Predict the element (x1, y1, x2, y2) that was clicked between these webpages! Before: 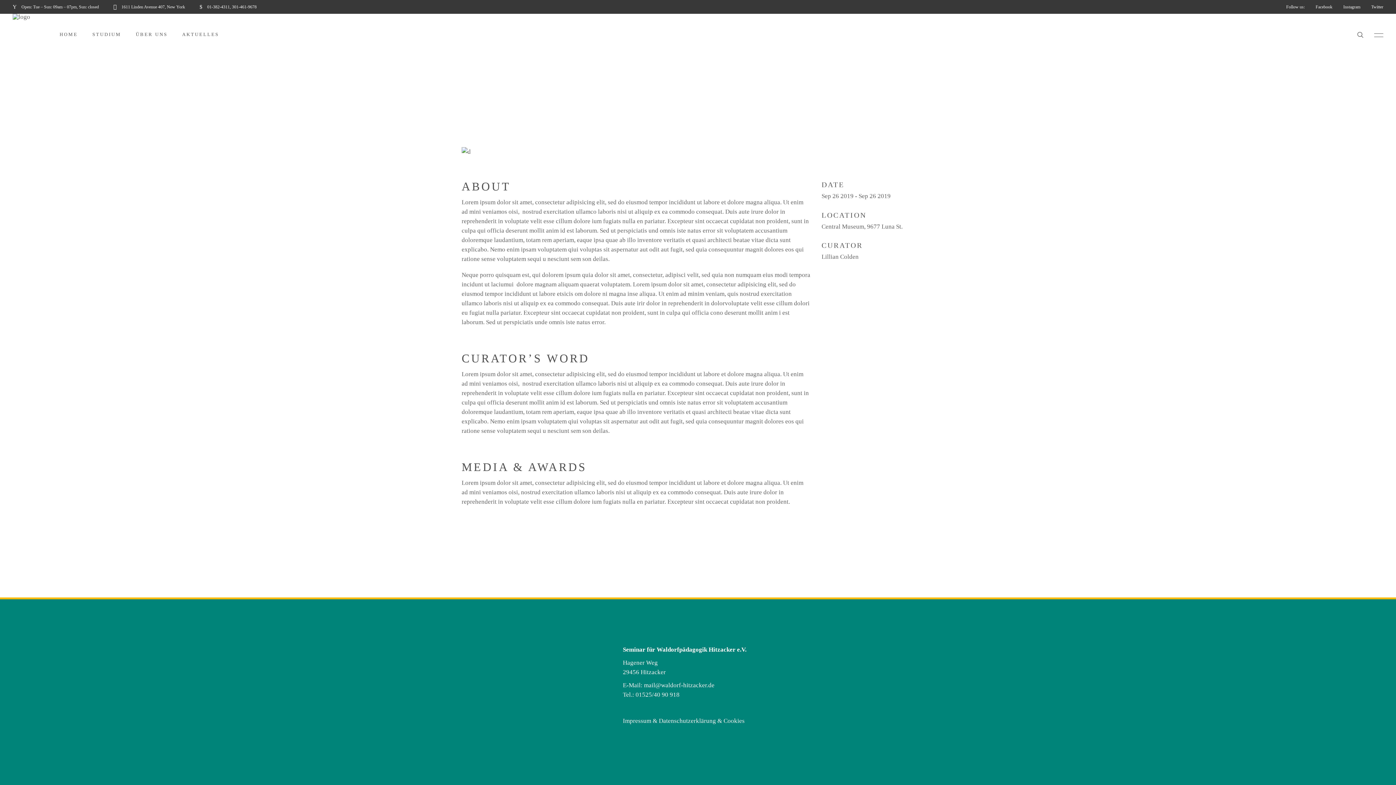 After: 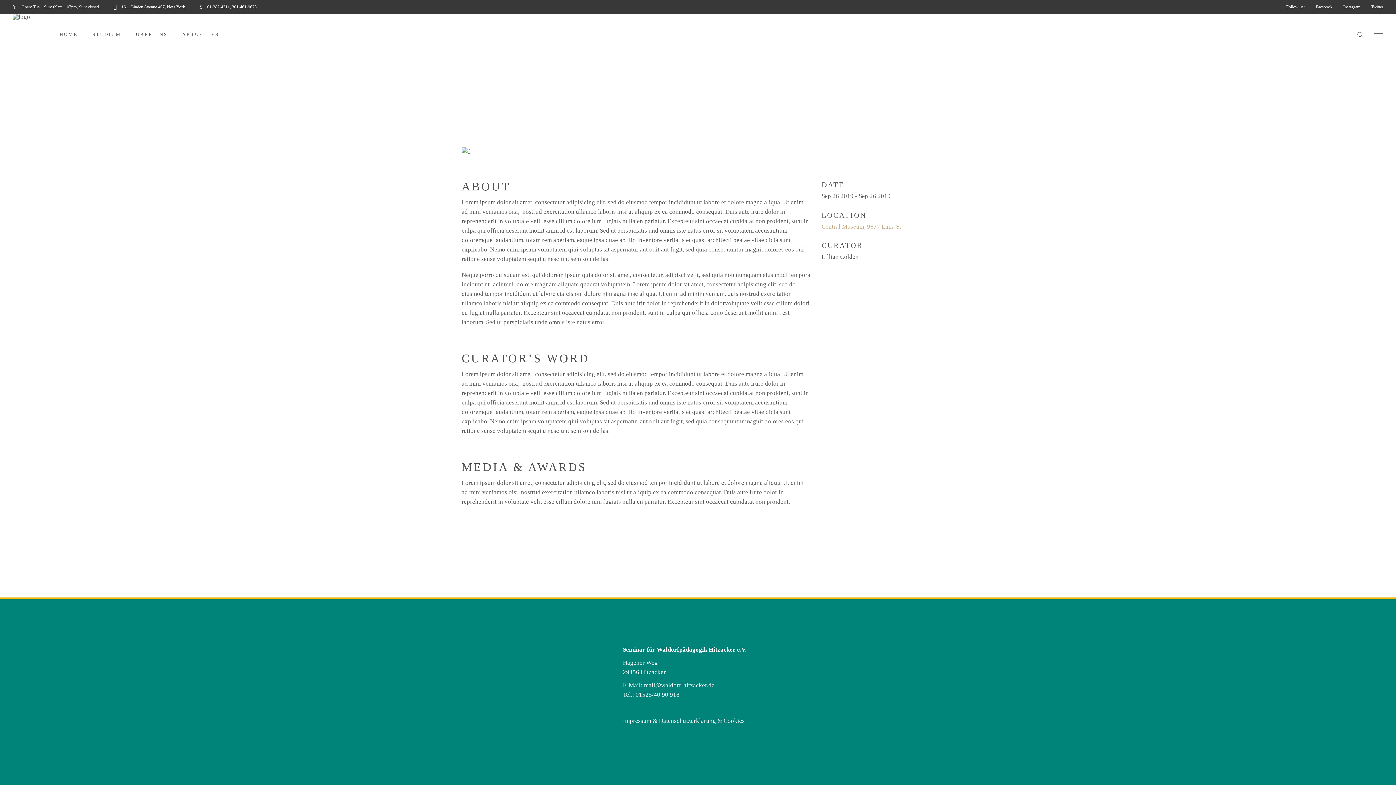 Action: bbox: (821, 222, 902, 231) label: Central Museum, 9677 Luna St.